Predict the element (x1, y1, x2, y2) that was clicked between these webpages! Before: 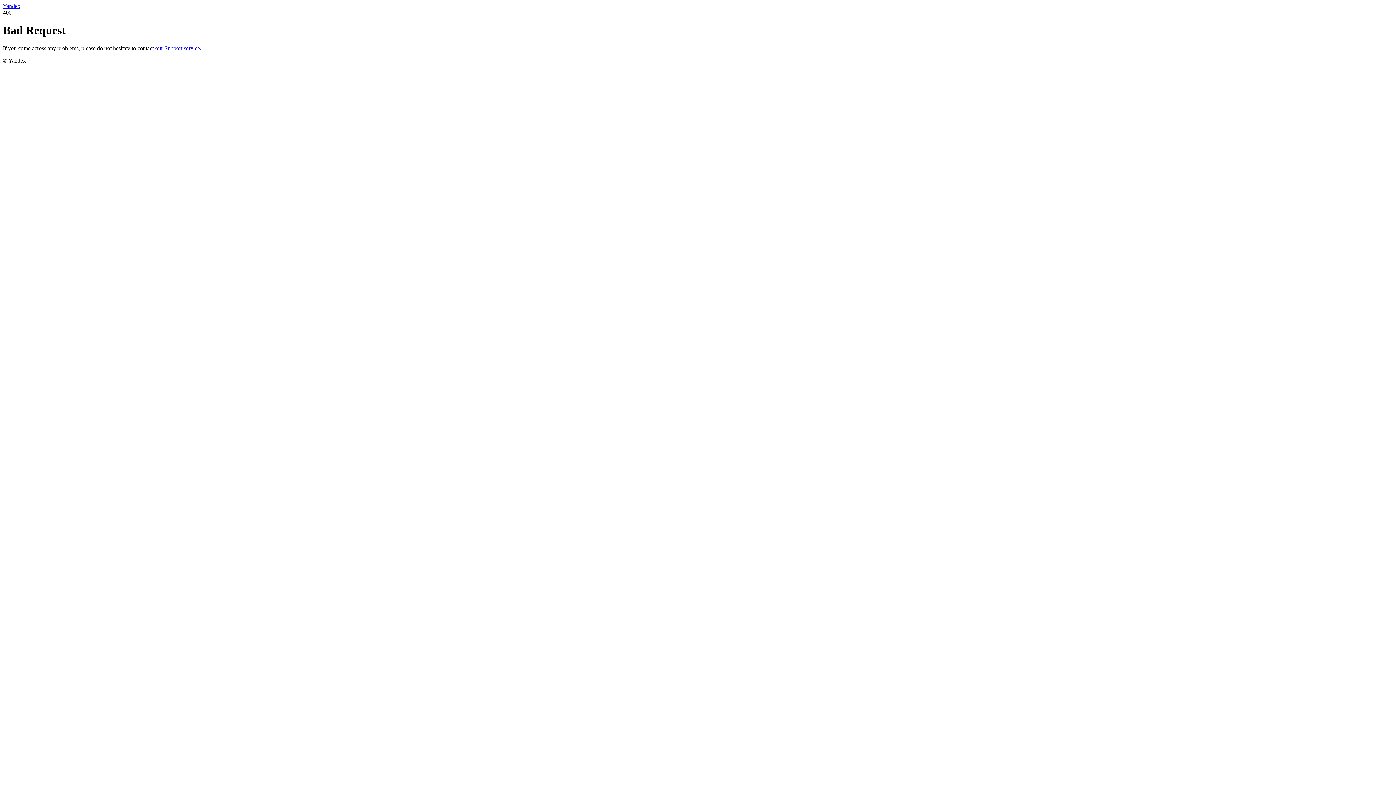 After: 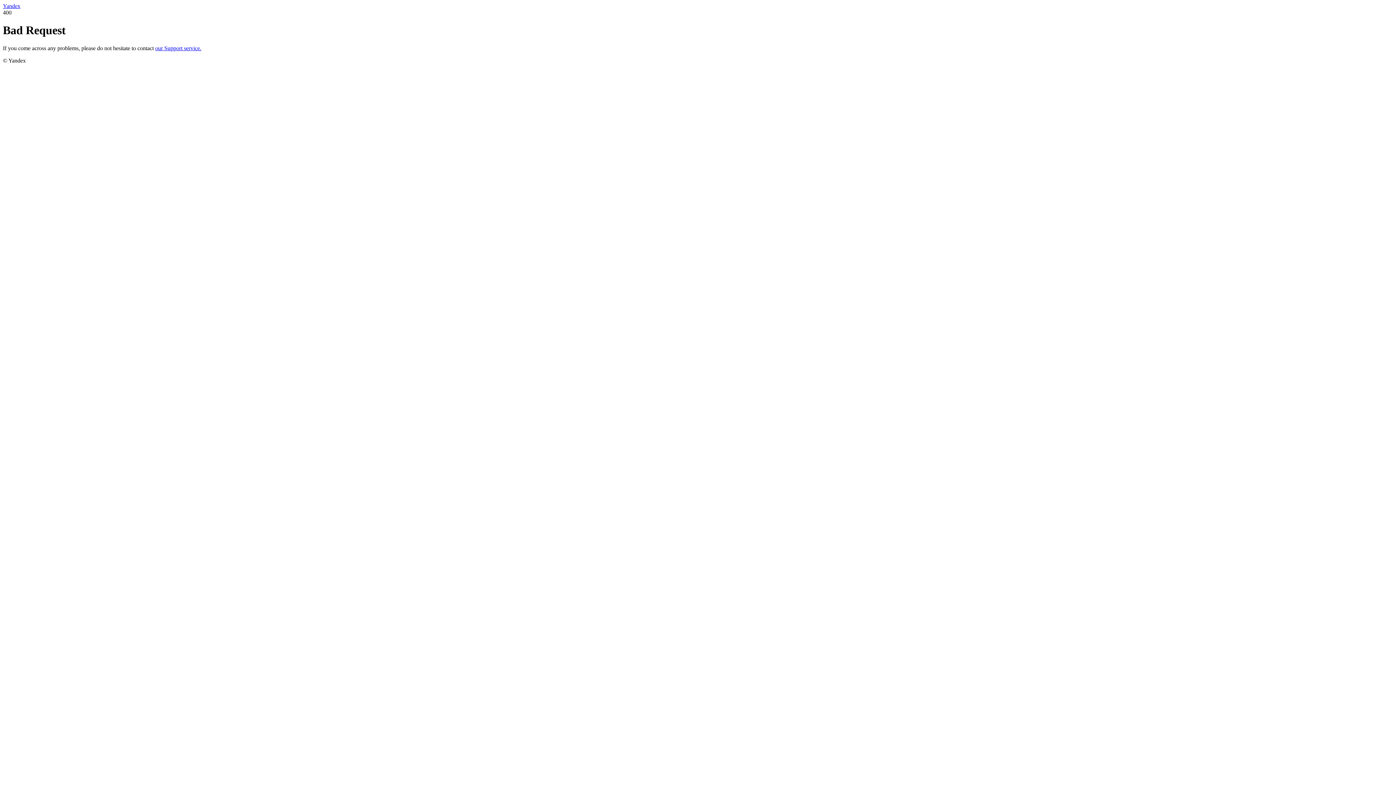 Action: label: our Support service. bbox: (155, 45, 201, 51)